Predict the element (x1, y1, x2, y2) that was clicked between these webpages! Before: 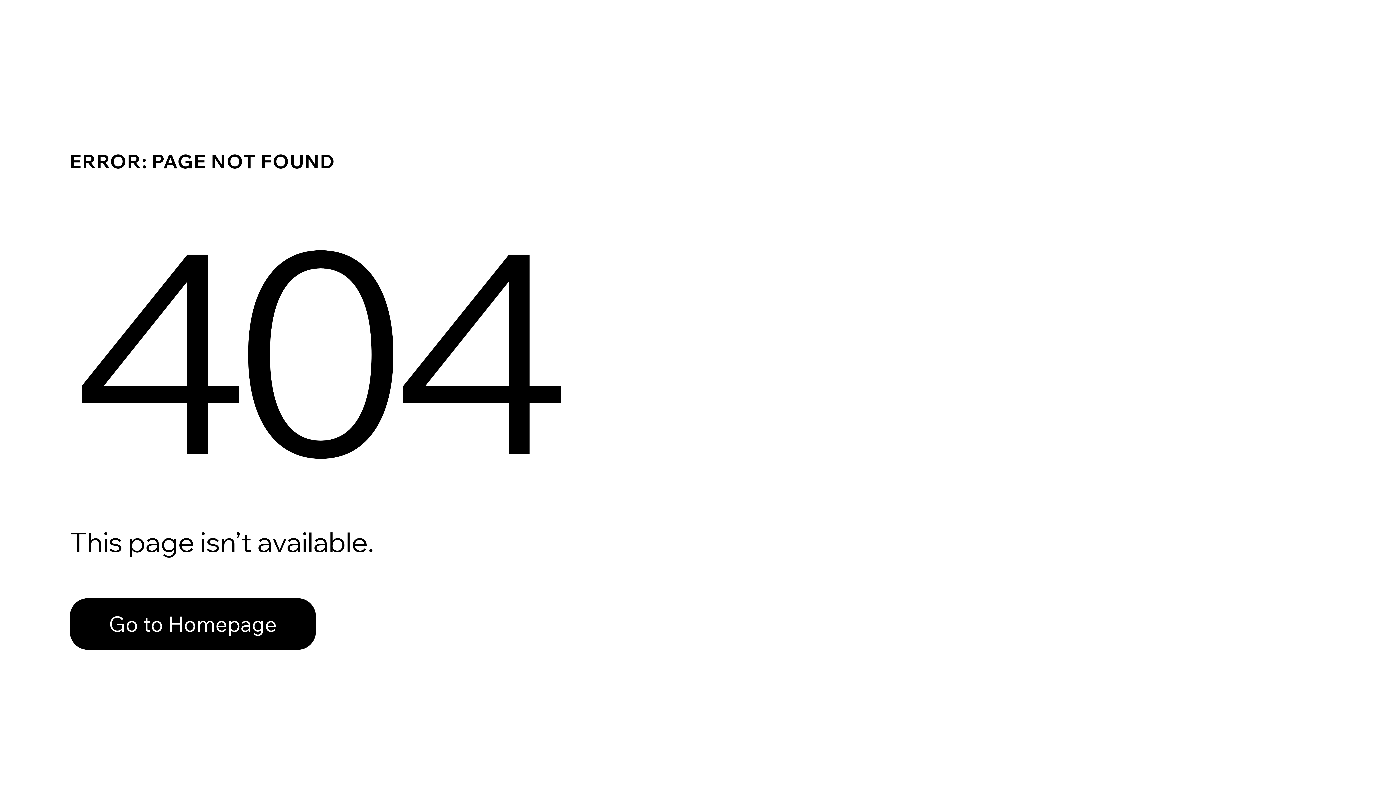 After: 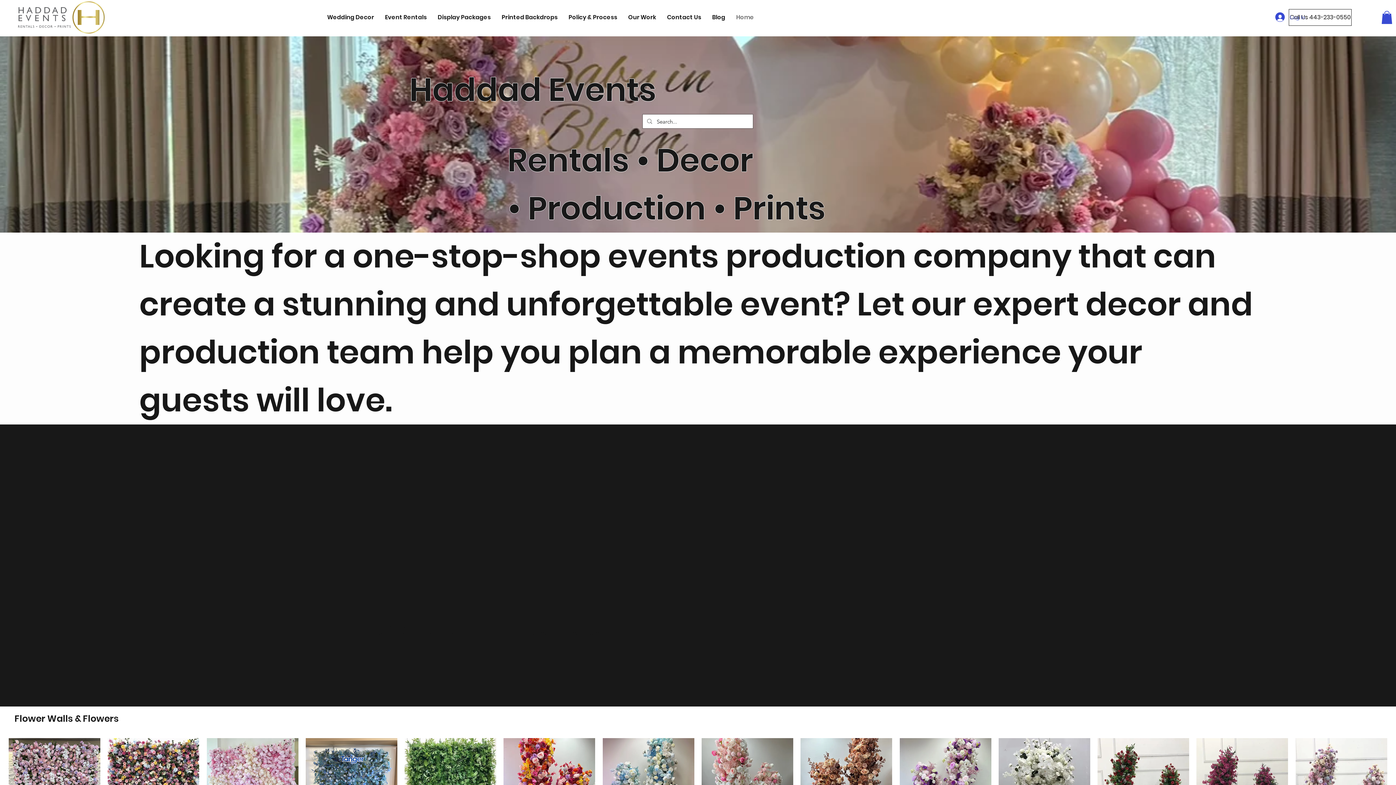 Action: bbox: (69, 582, 768, 659) label: Go to Homepage